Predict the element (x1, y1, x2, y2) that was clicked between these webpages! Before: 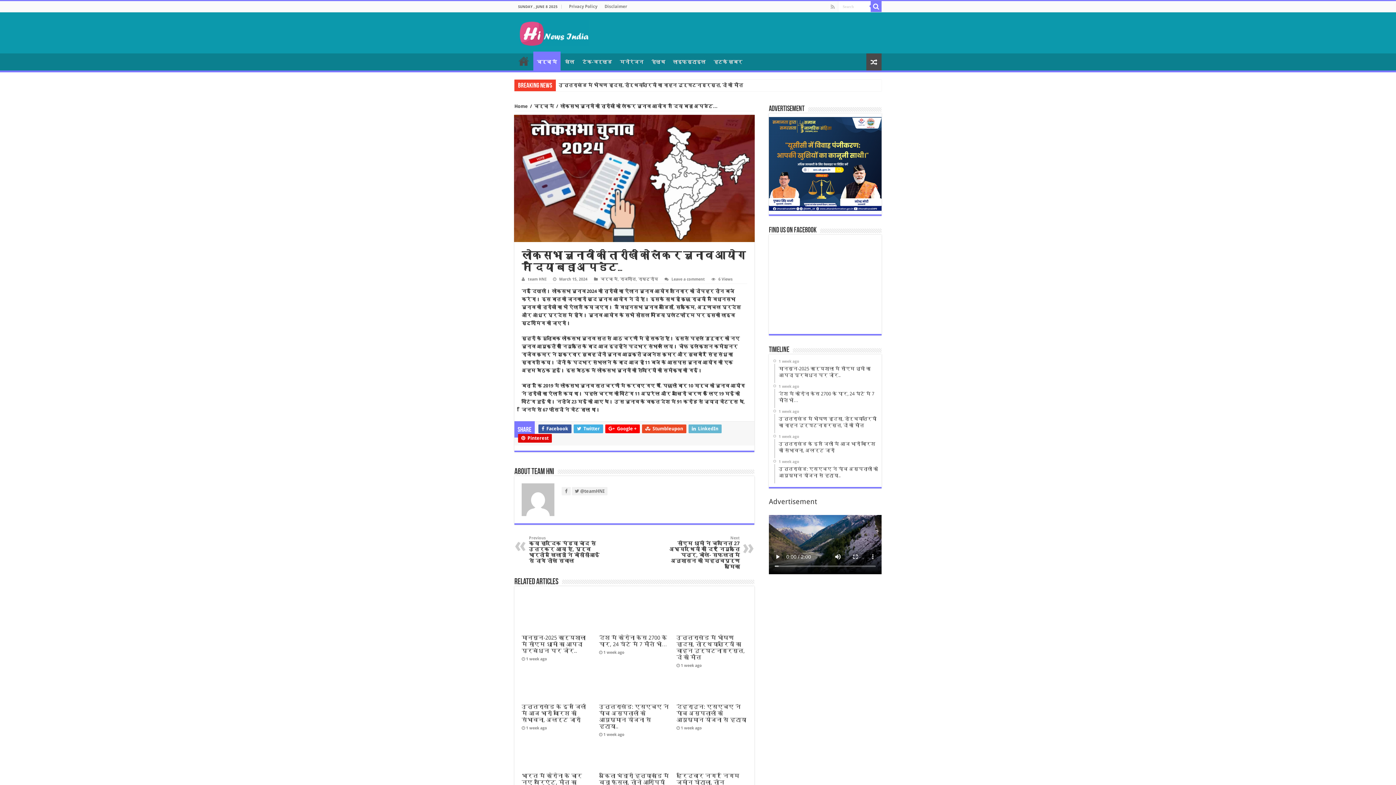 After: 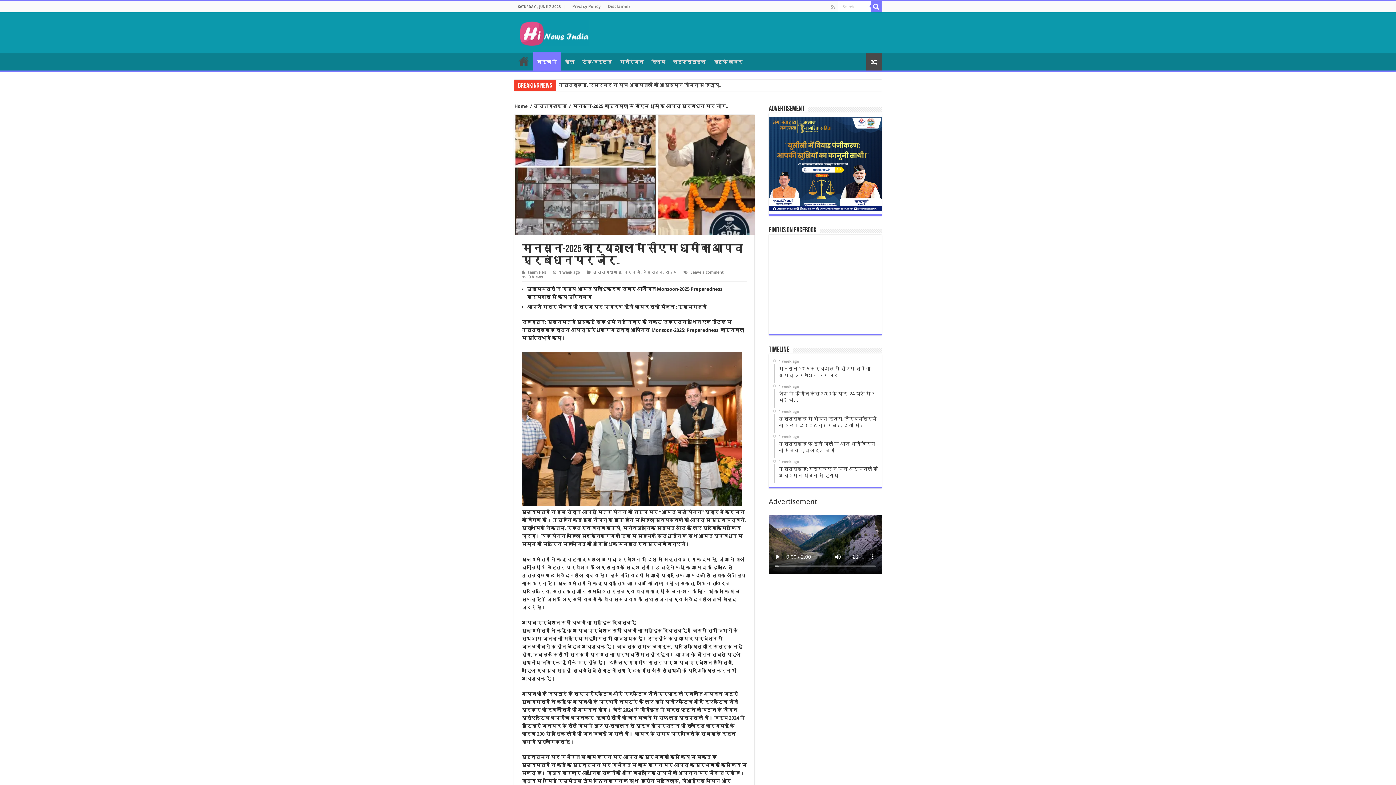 Action: label:   bbox: (521, 707, 592, 777)